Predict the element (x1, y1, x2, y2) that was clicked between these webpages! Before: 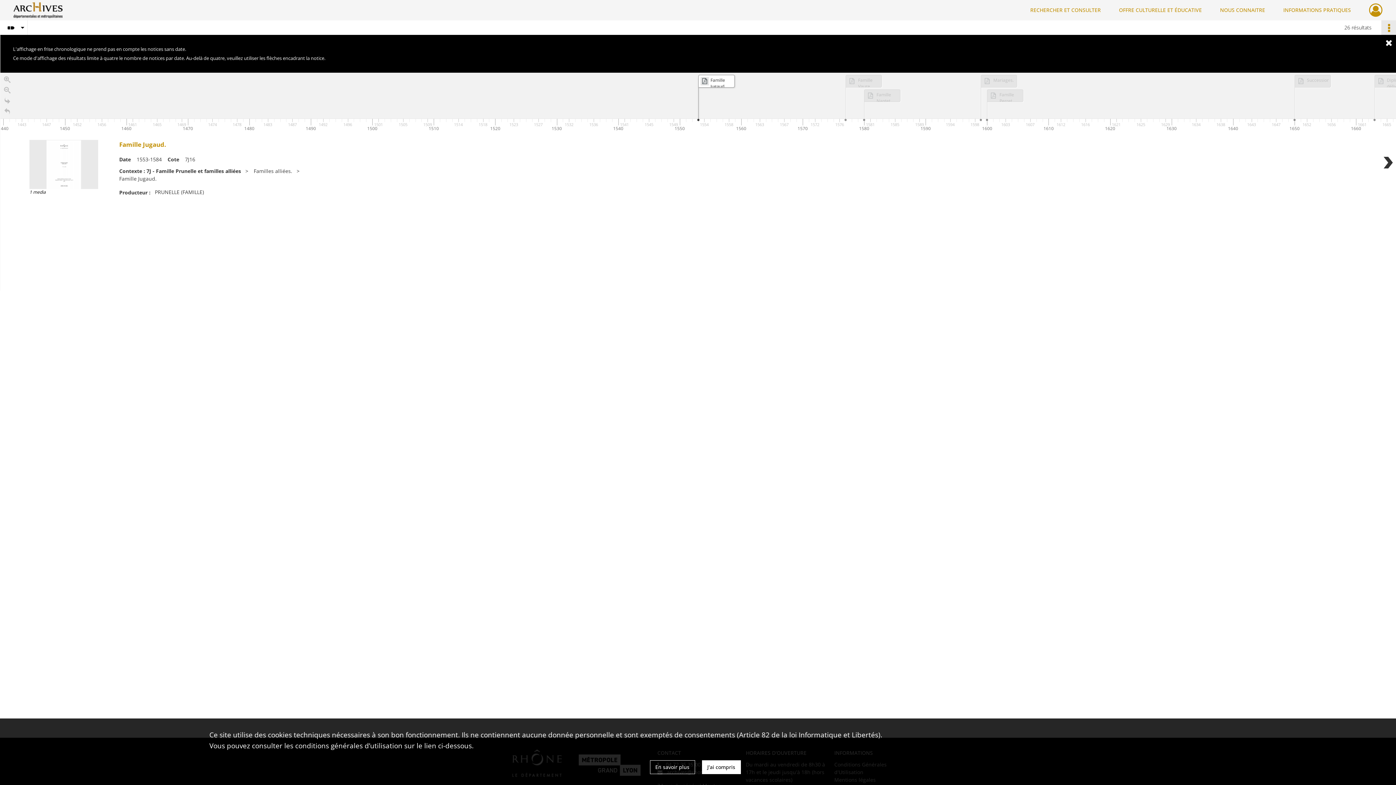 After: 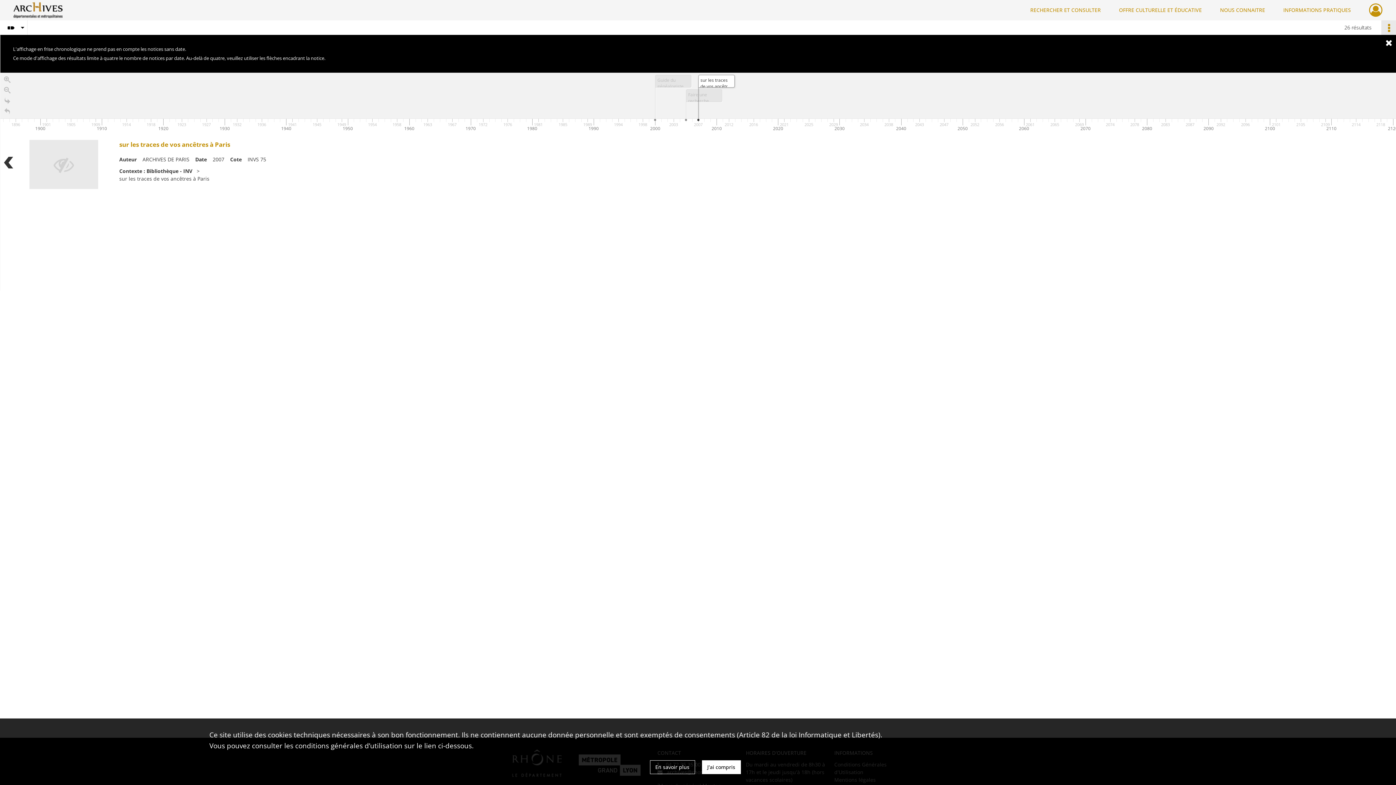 Action: label: Go to the last slide bbox: (0, 95, 14, 106)